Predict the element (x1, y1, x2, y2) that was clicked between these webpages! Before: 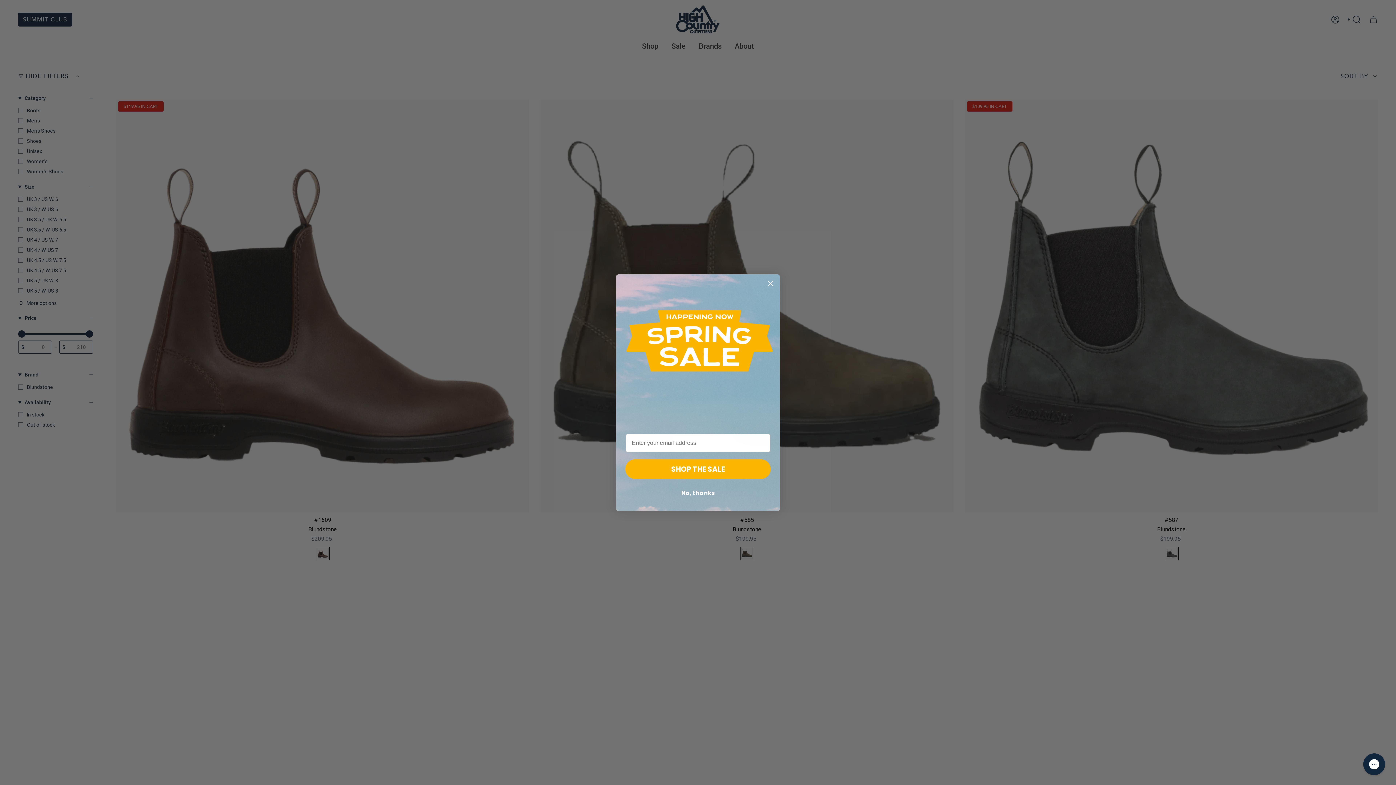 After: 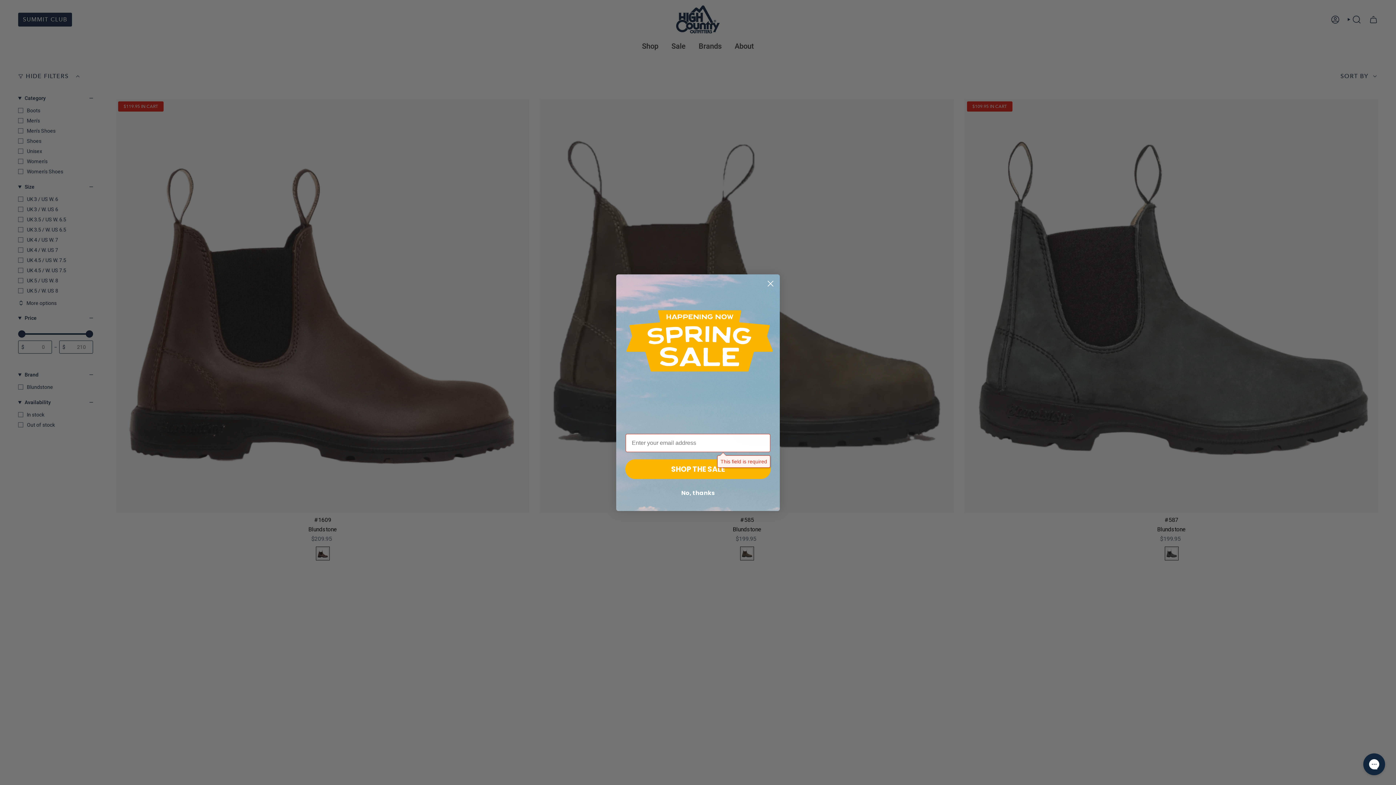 Action: bbox: (625, 459, 770, 479) label: SHOP THE SALE